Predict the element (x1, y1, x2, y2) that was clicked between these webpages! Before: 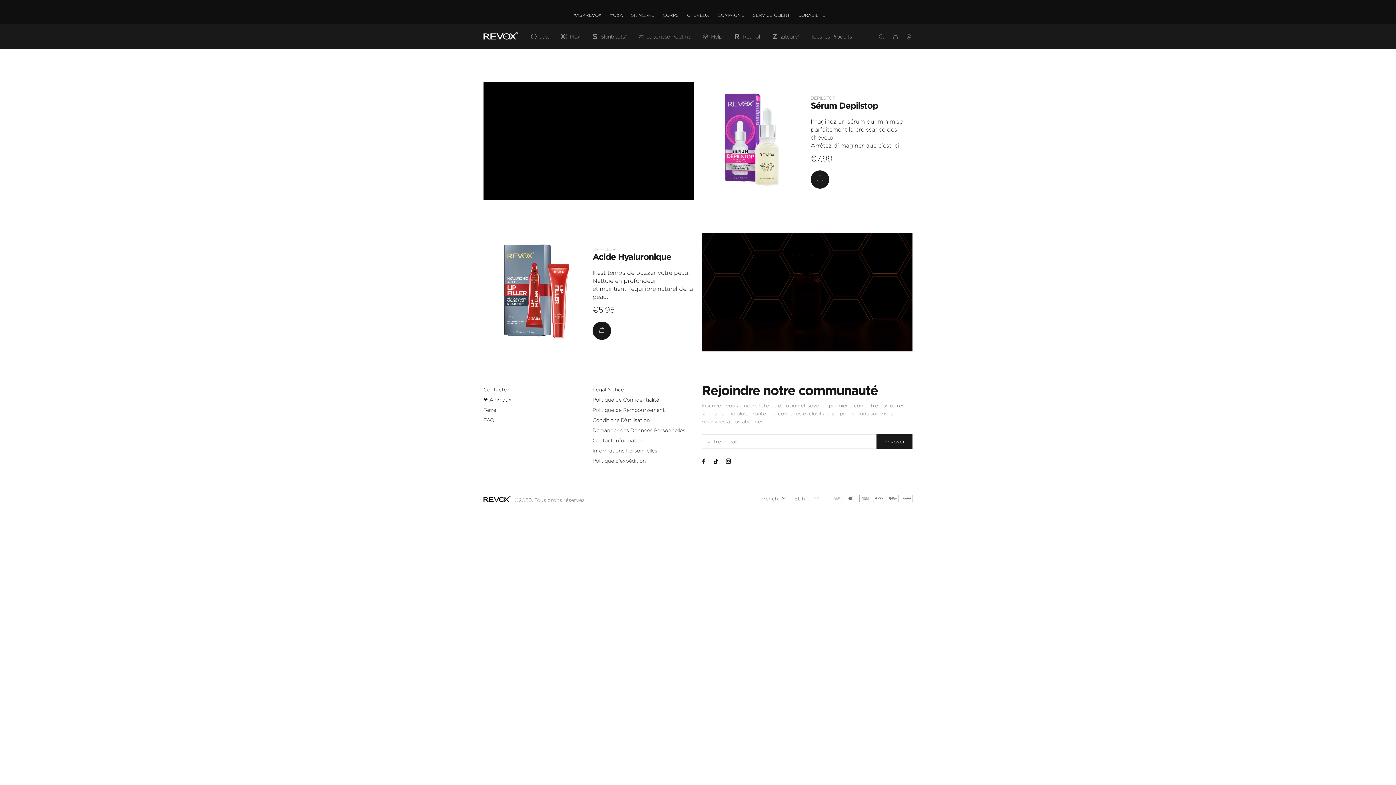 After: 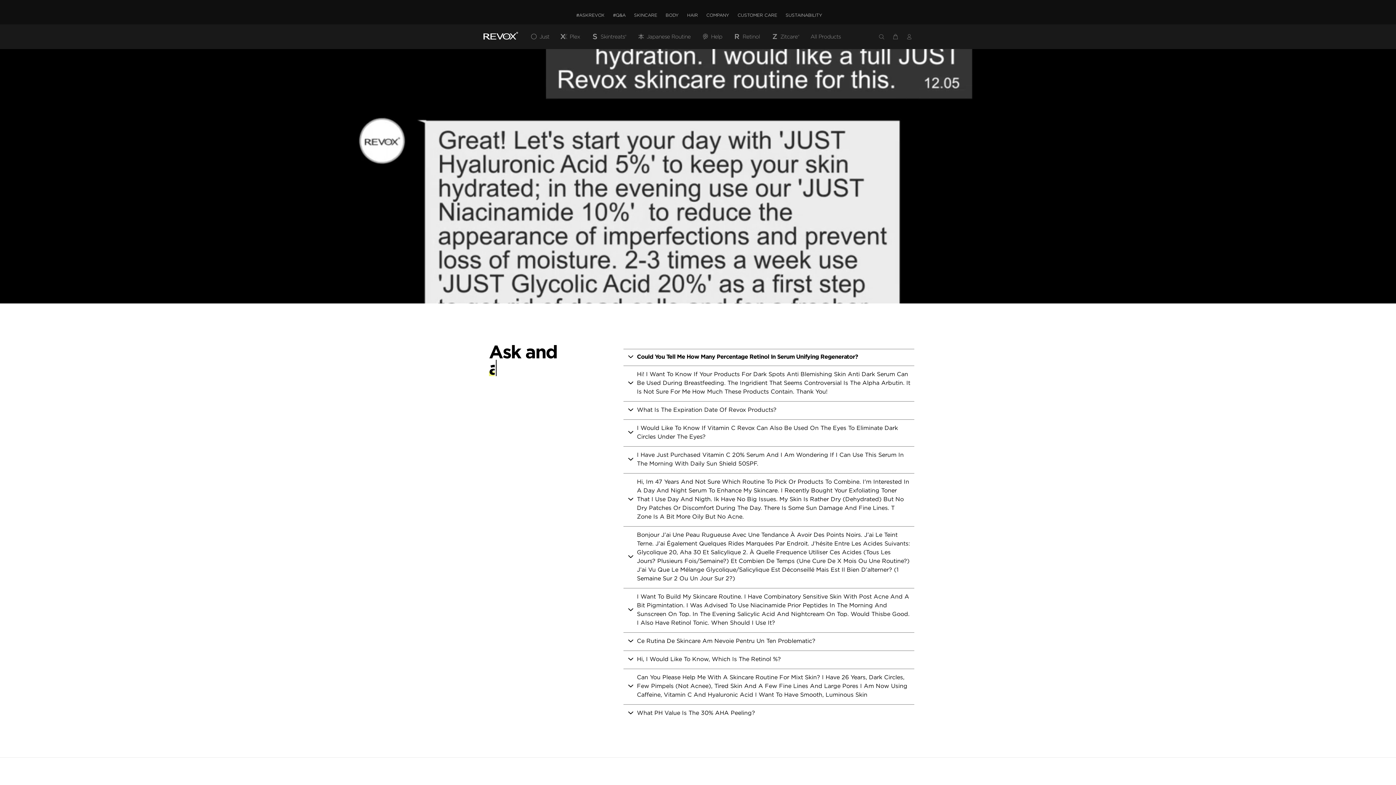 Action: label: #Q&A bbox: (610, 11, 622, 19)